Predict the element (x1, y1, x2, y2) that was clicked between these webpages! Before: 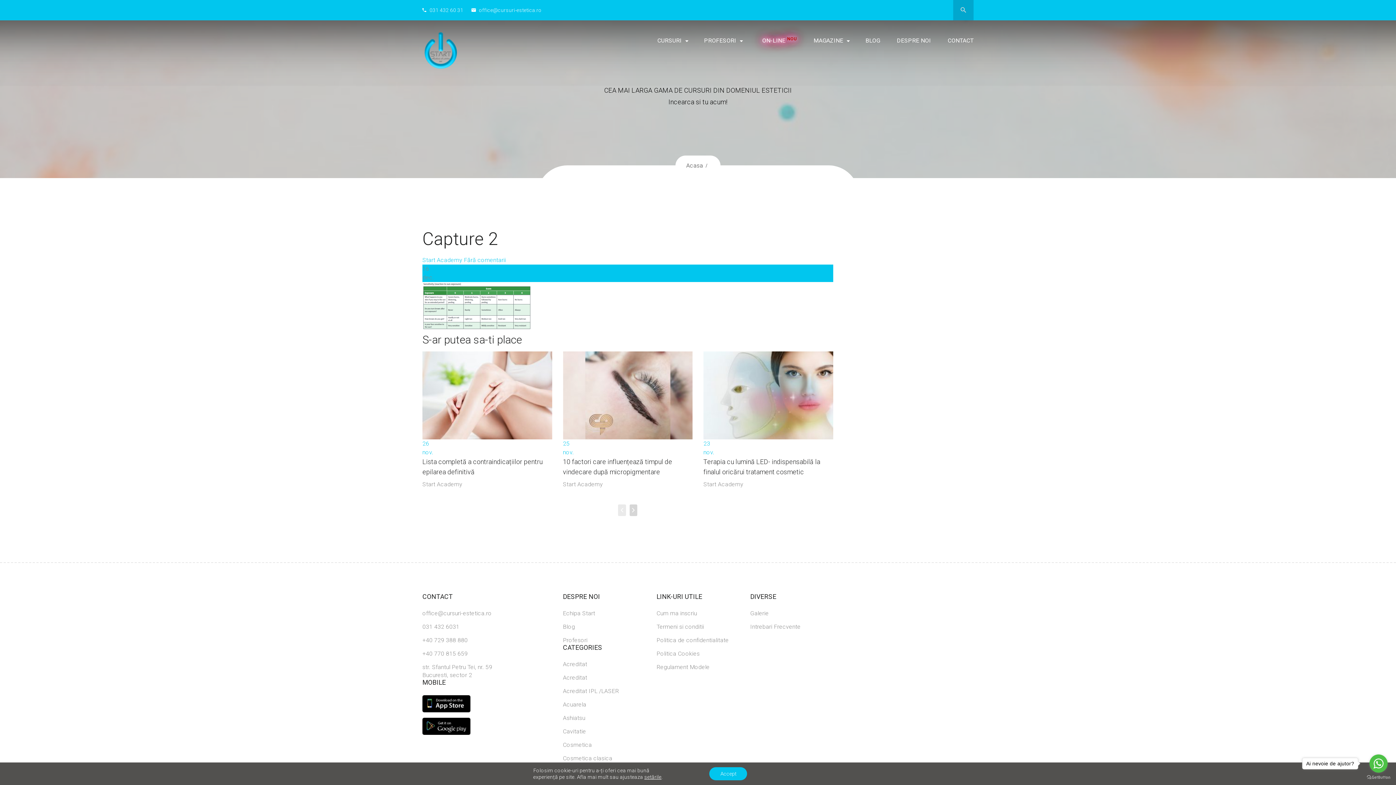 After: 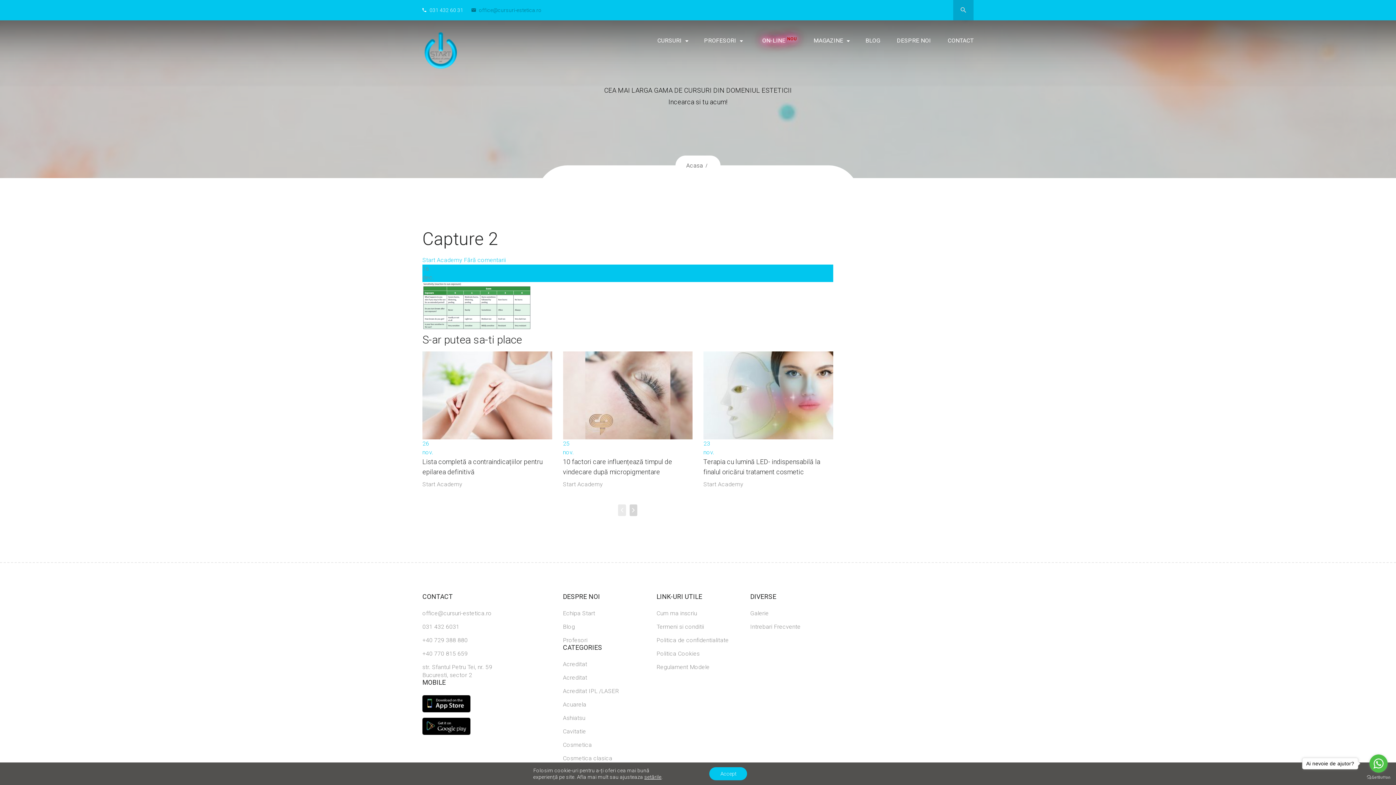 Action: bbox: (471, 7, 541, 13) label:  office@cursuri-estetica.ro